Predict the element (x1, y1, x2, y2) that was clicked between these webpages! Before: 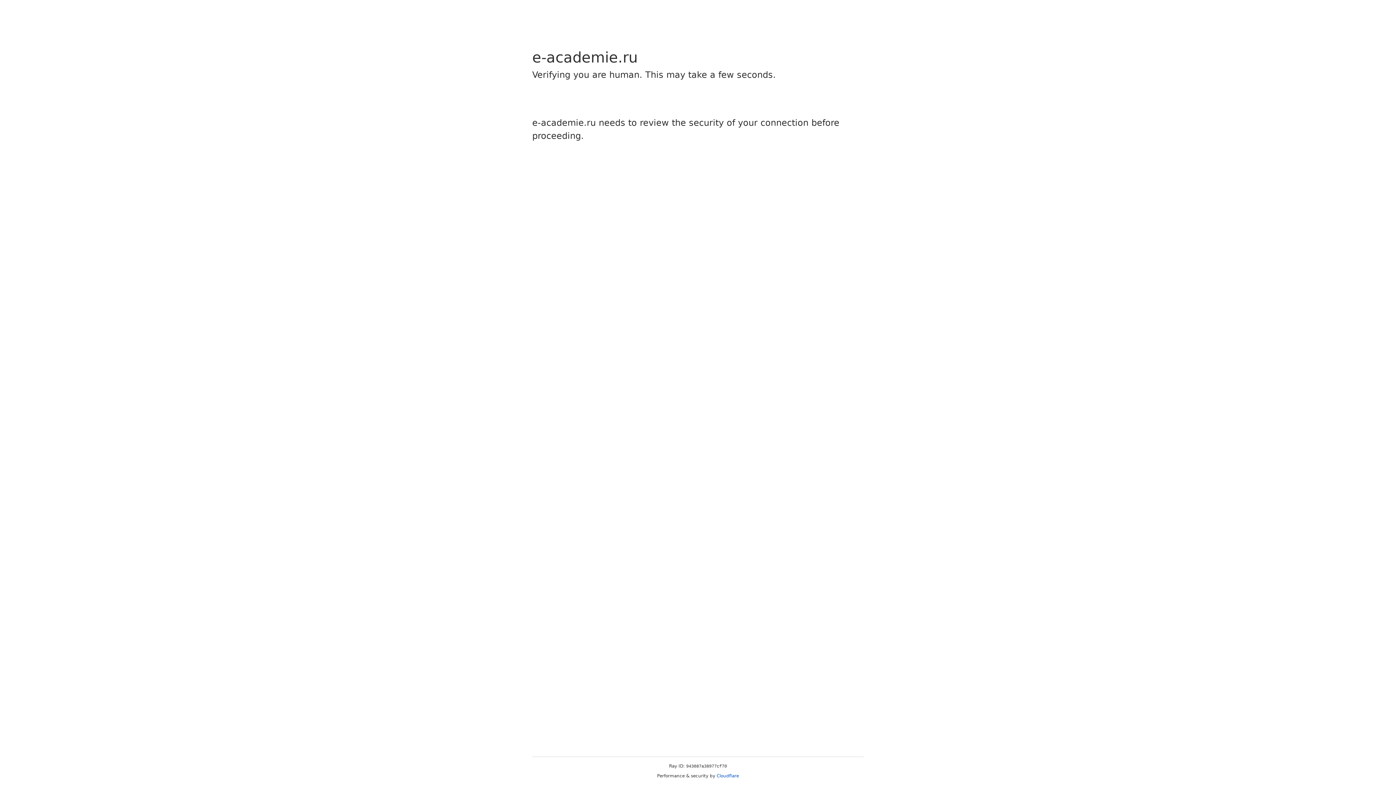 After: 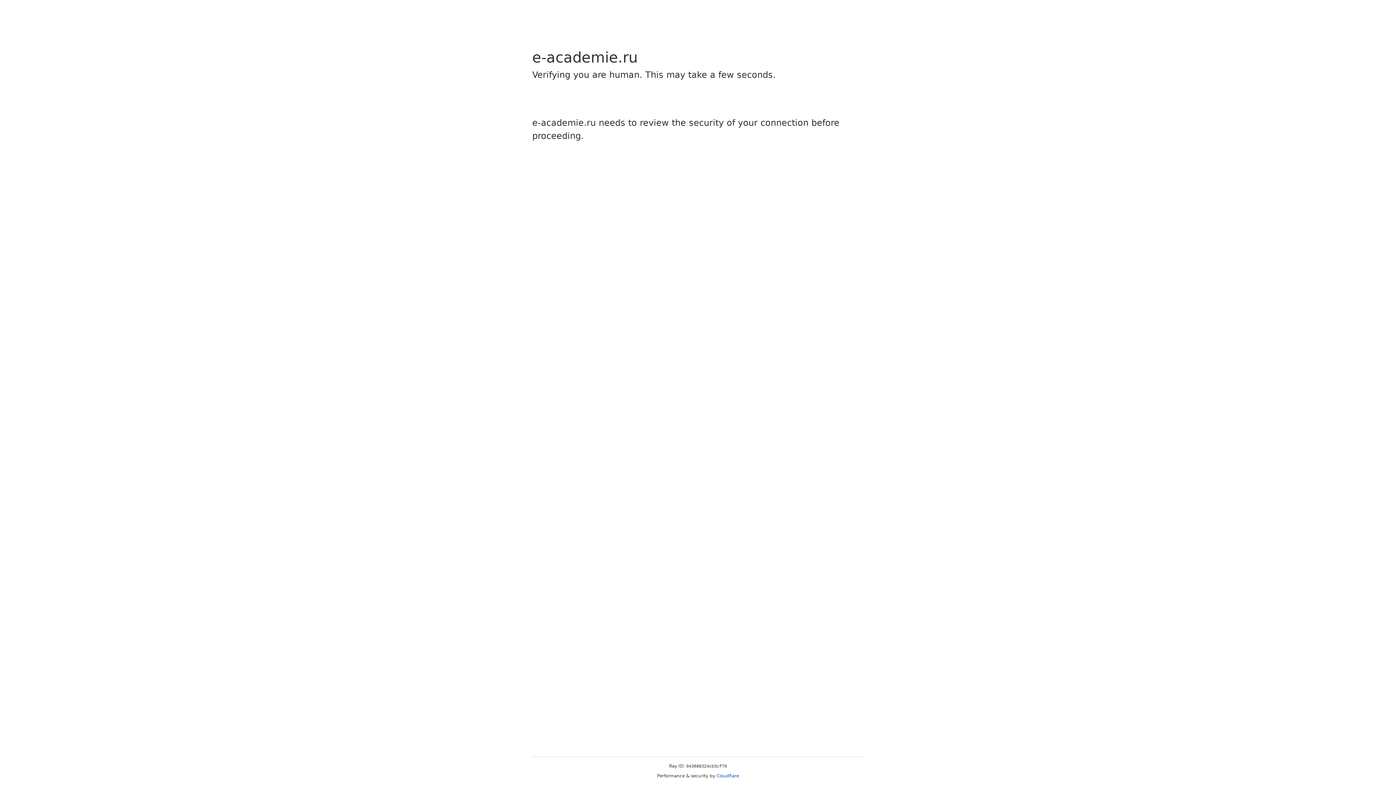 Action: label: Cloudflare bbox: (716, 773, 739, 778)